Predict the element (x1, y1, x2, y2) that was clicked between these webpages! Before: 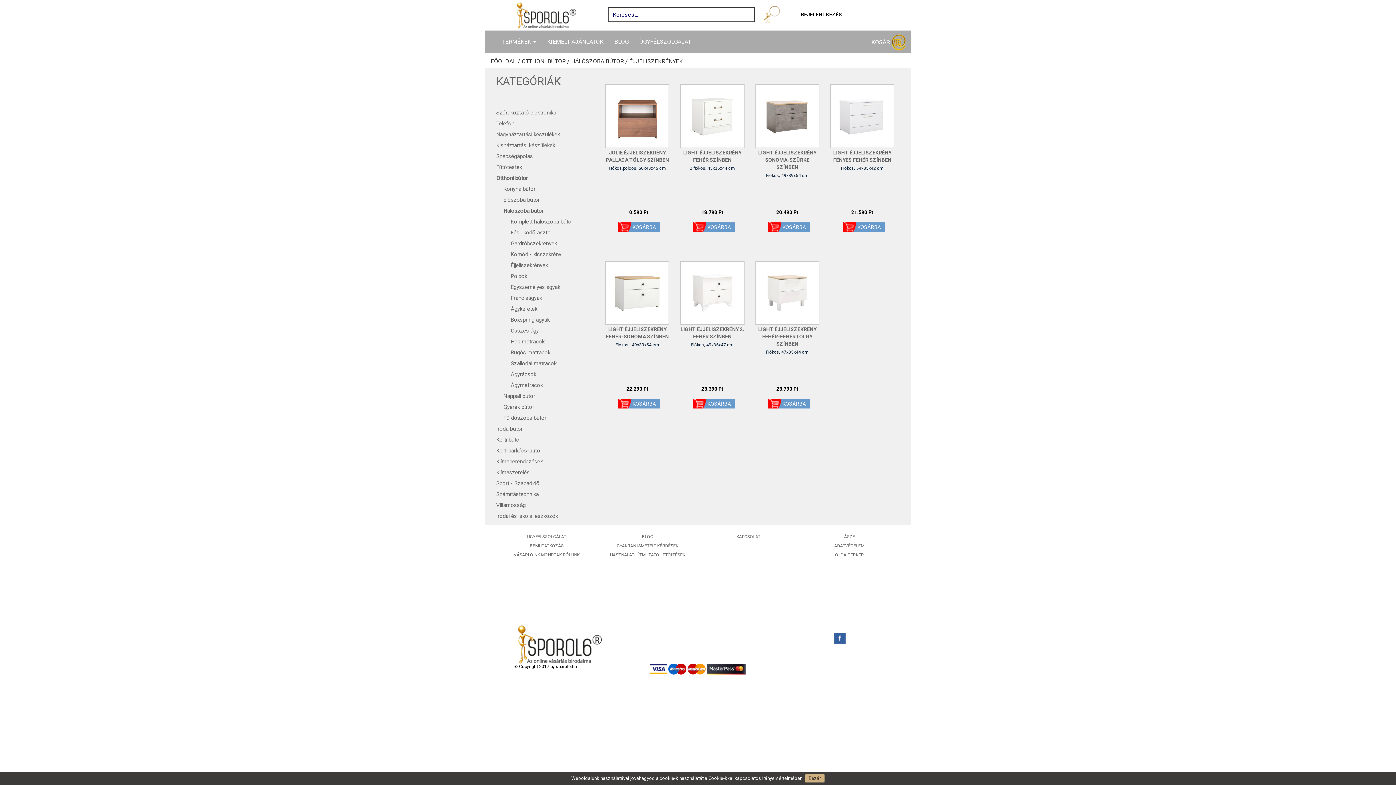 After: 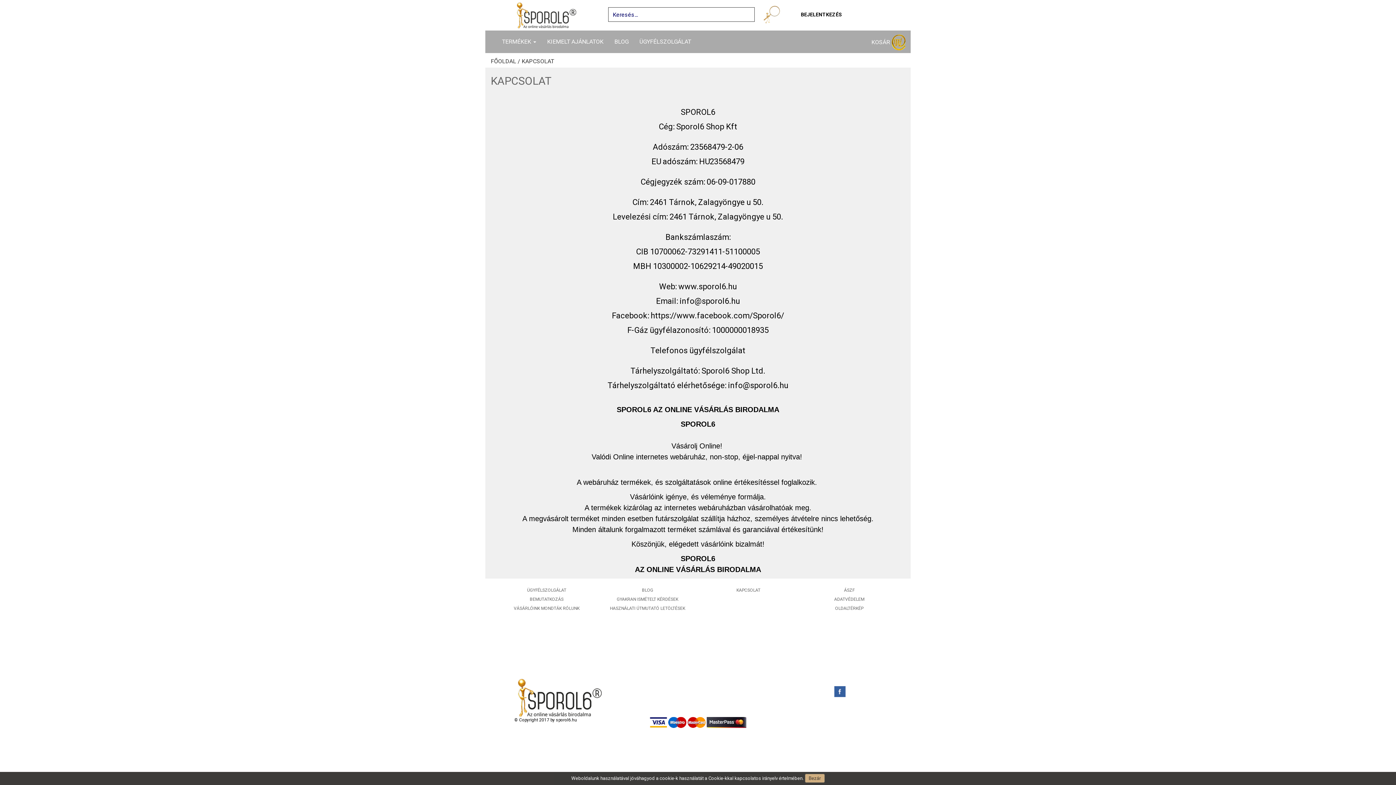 Action: label: KAPCSOLAT bbox: (736, 534, 760, 539)